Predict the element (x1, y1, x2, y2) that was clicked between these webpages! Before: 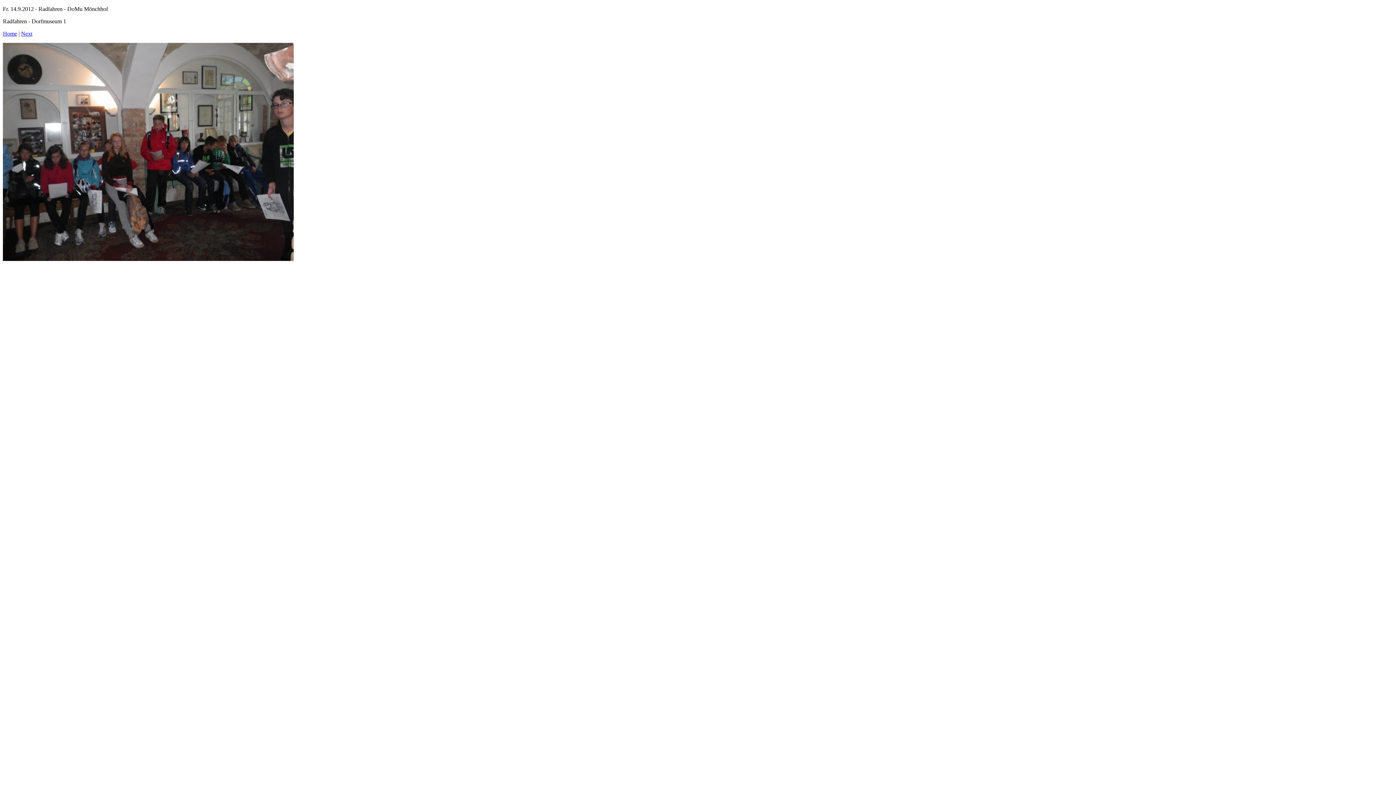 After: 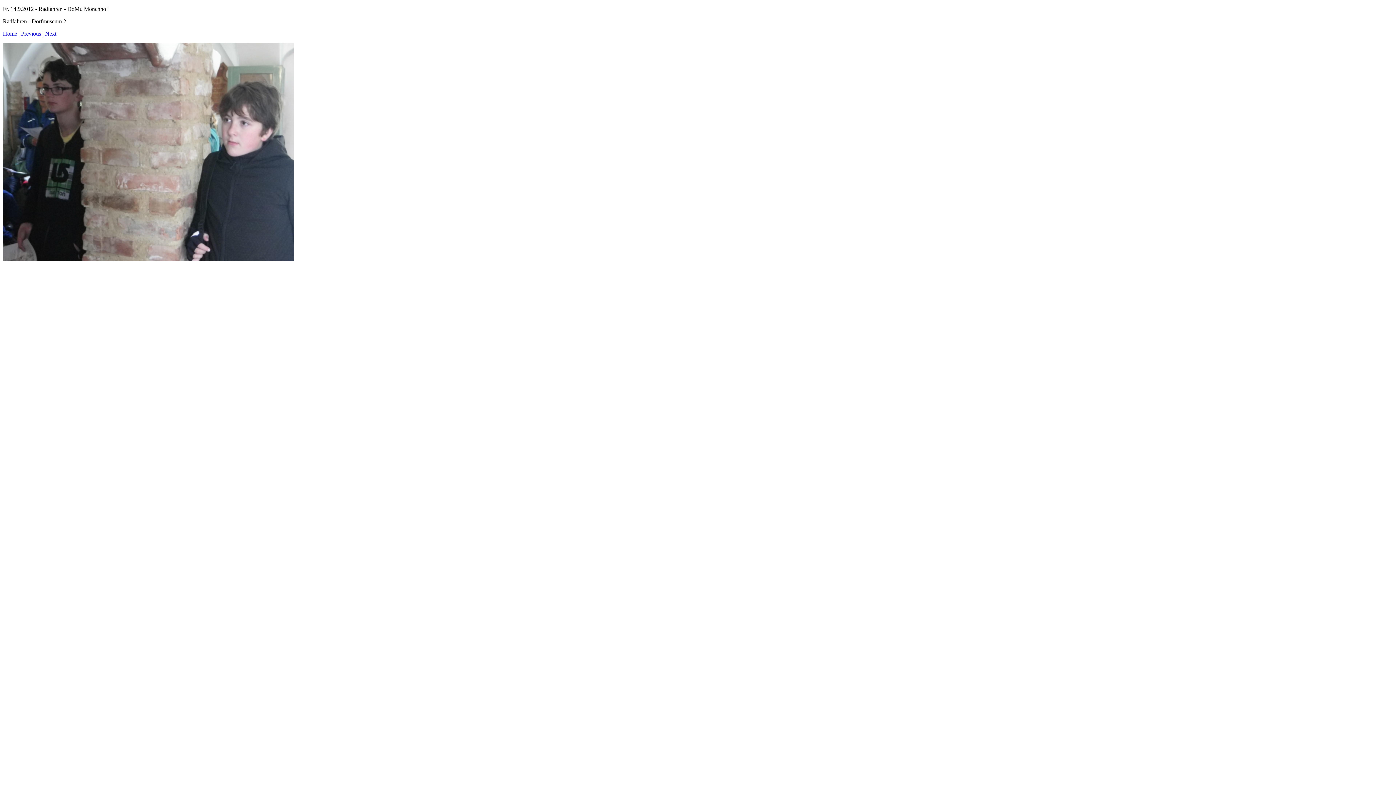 Action: bbox: (21, 30, 32, 36) label: Next